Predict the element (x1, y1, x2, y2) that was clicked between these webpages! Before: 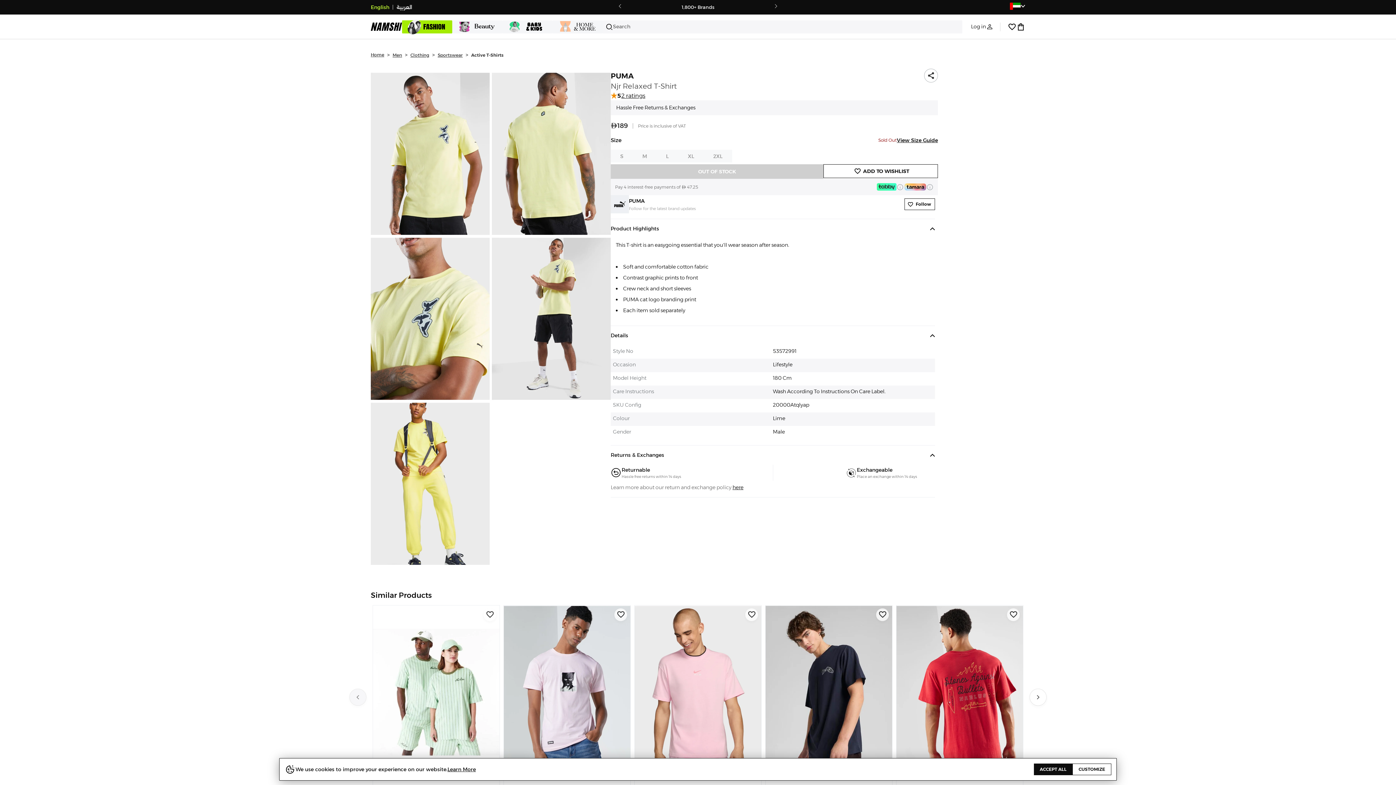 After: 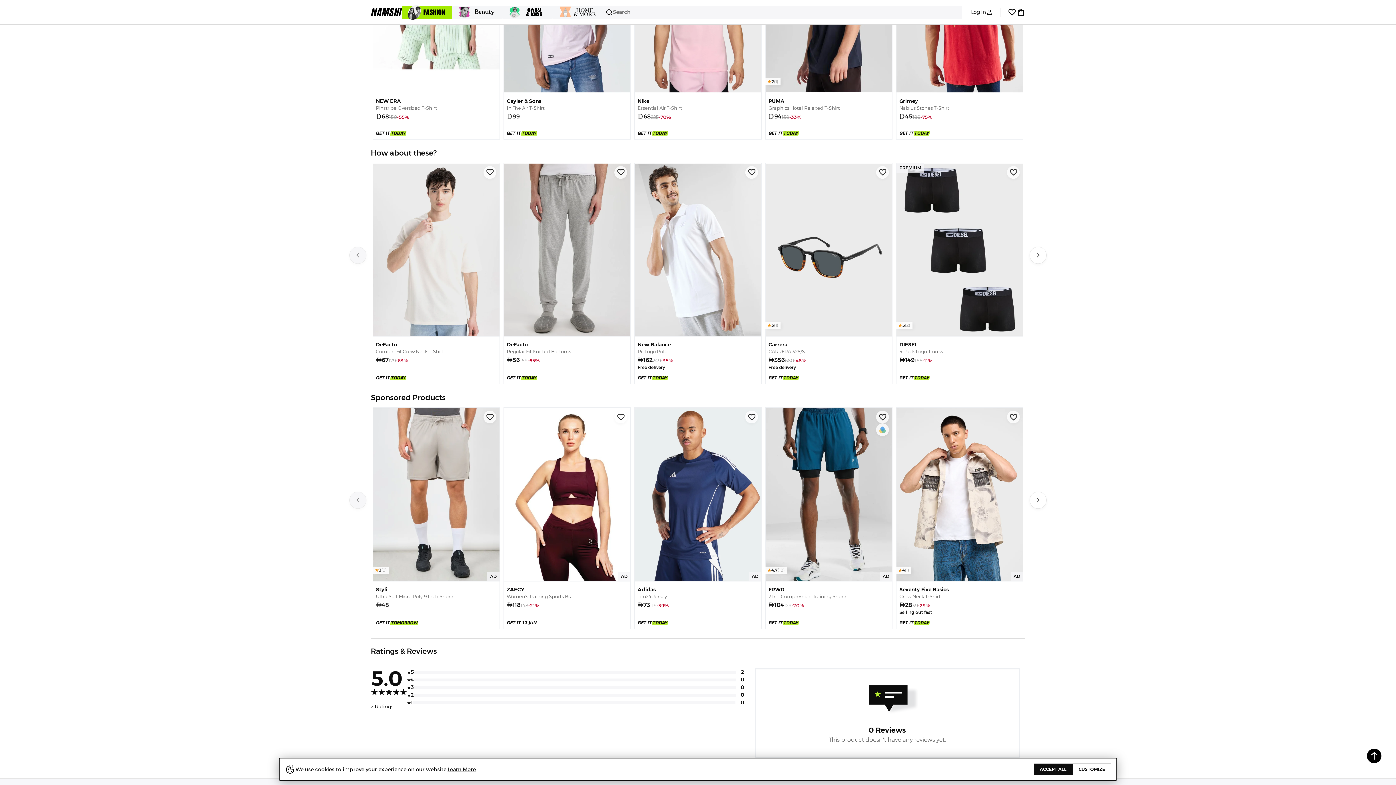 Action: bbox: (610, 91, 938, 100) label: 5
2 ratings